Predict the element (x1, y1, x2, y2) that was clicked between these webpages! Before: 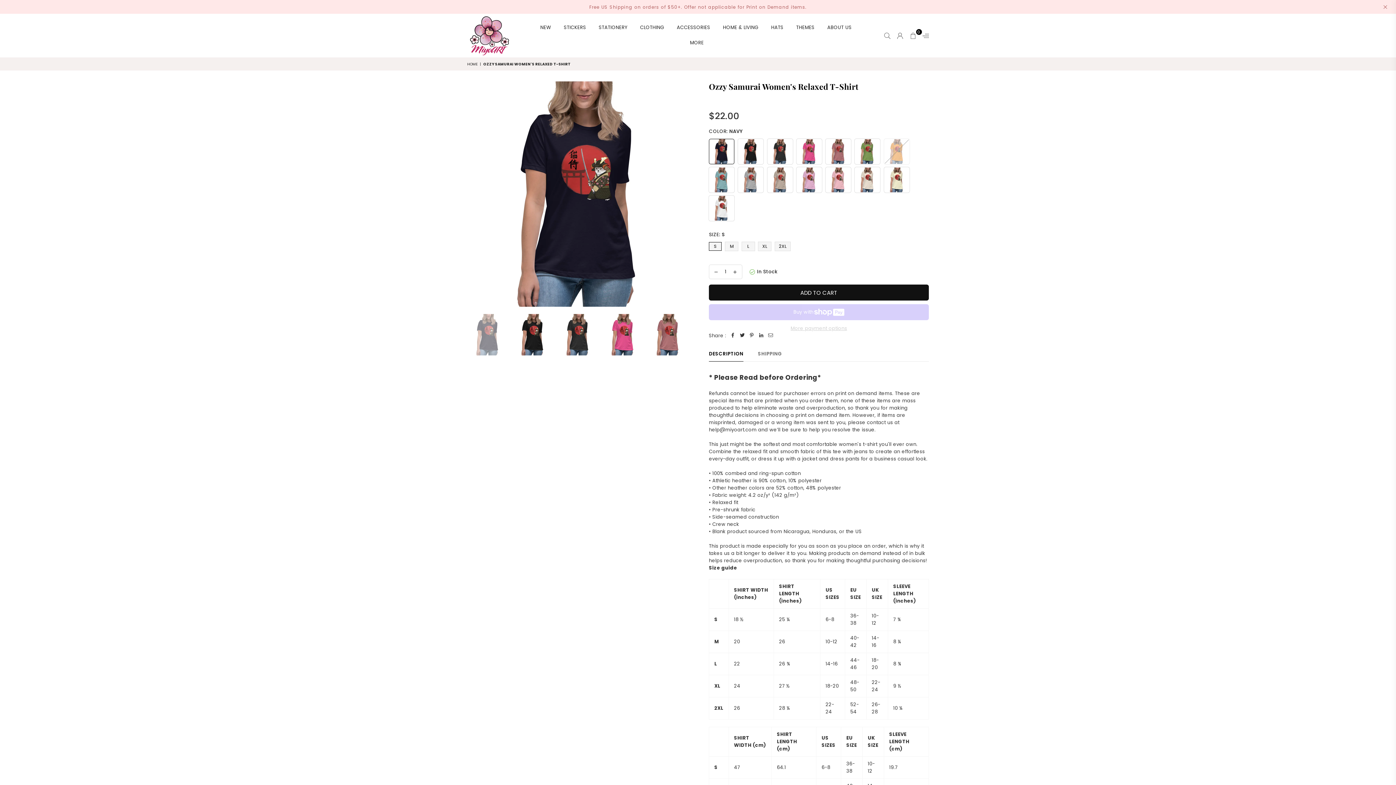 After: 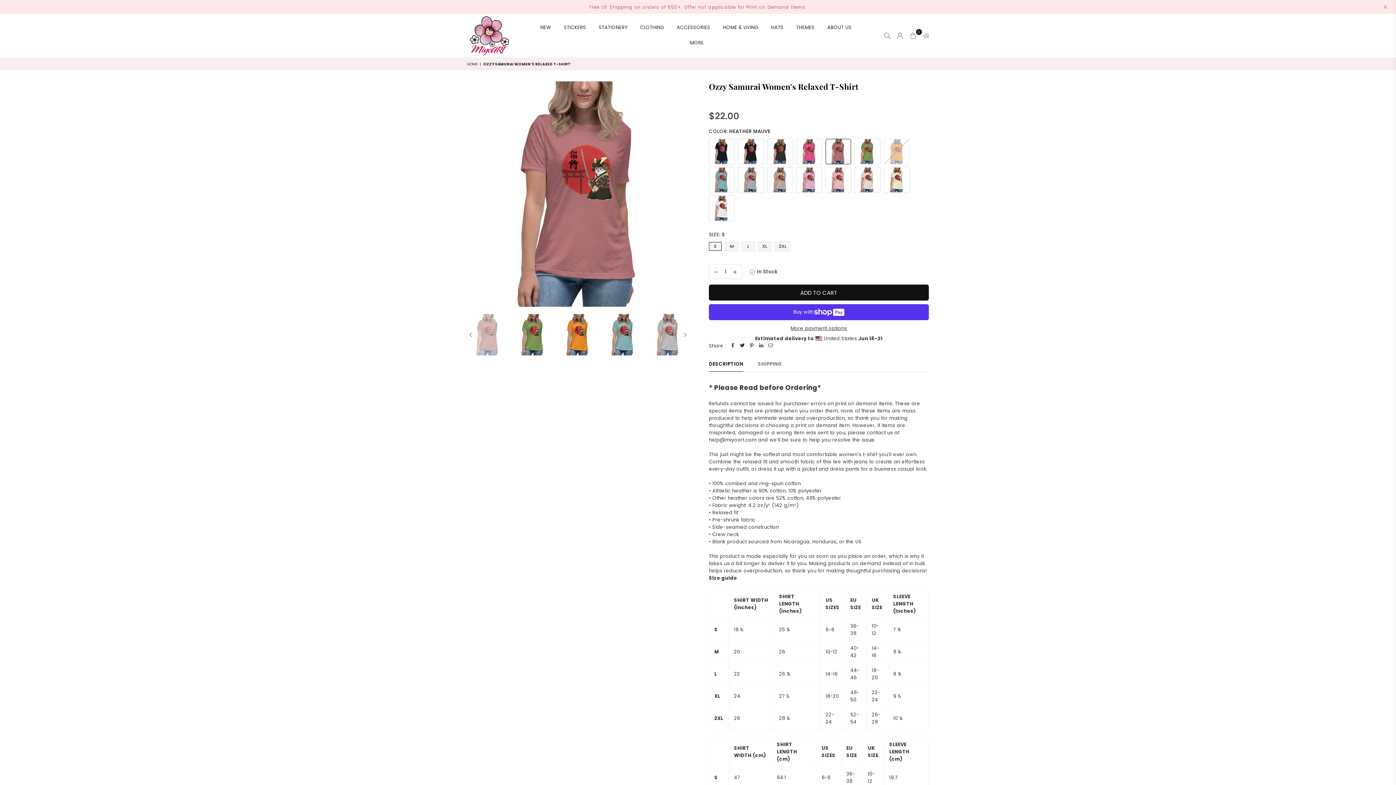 Action: bbox: (647, 314, 689, 355)